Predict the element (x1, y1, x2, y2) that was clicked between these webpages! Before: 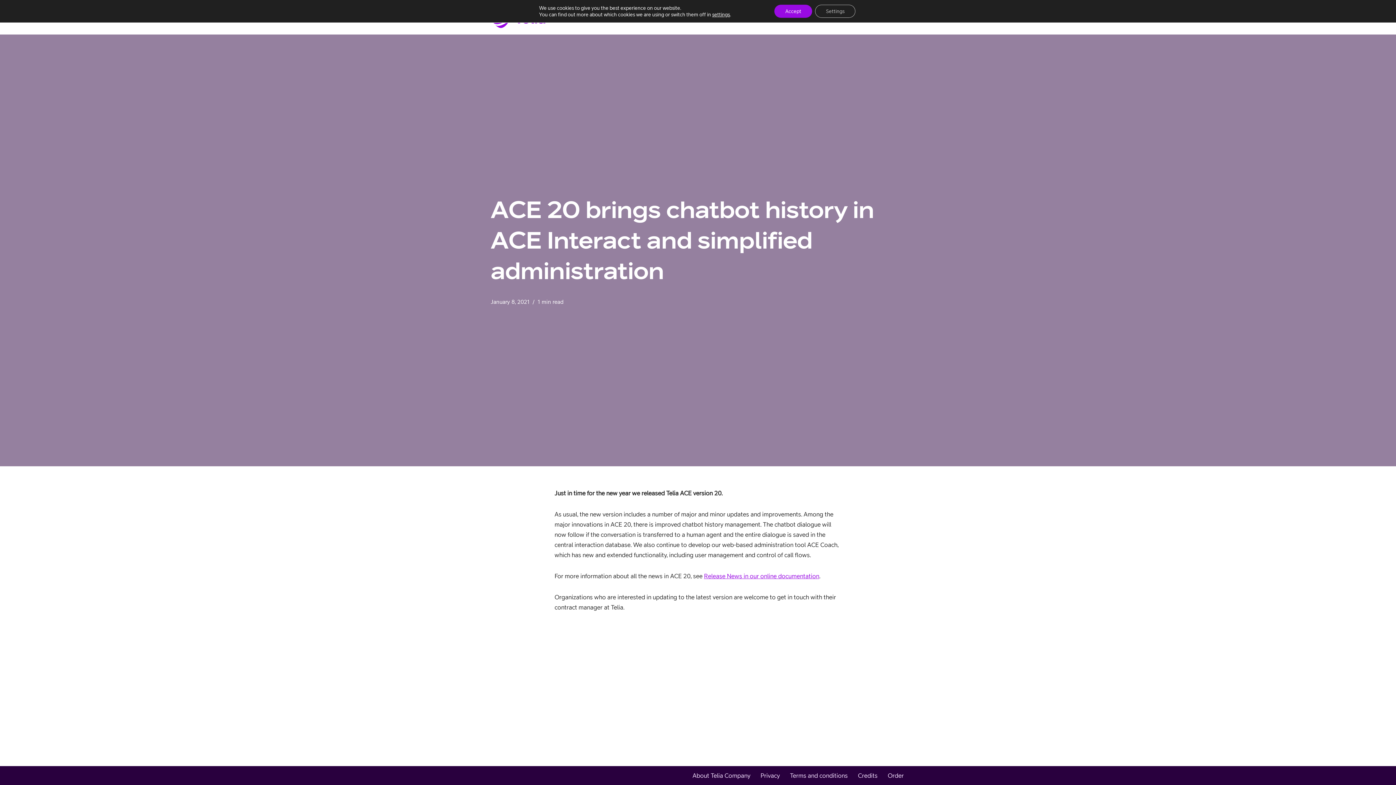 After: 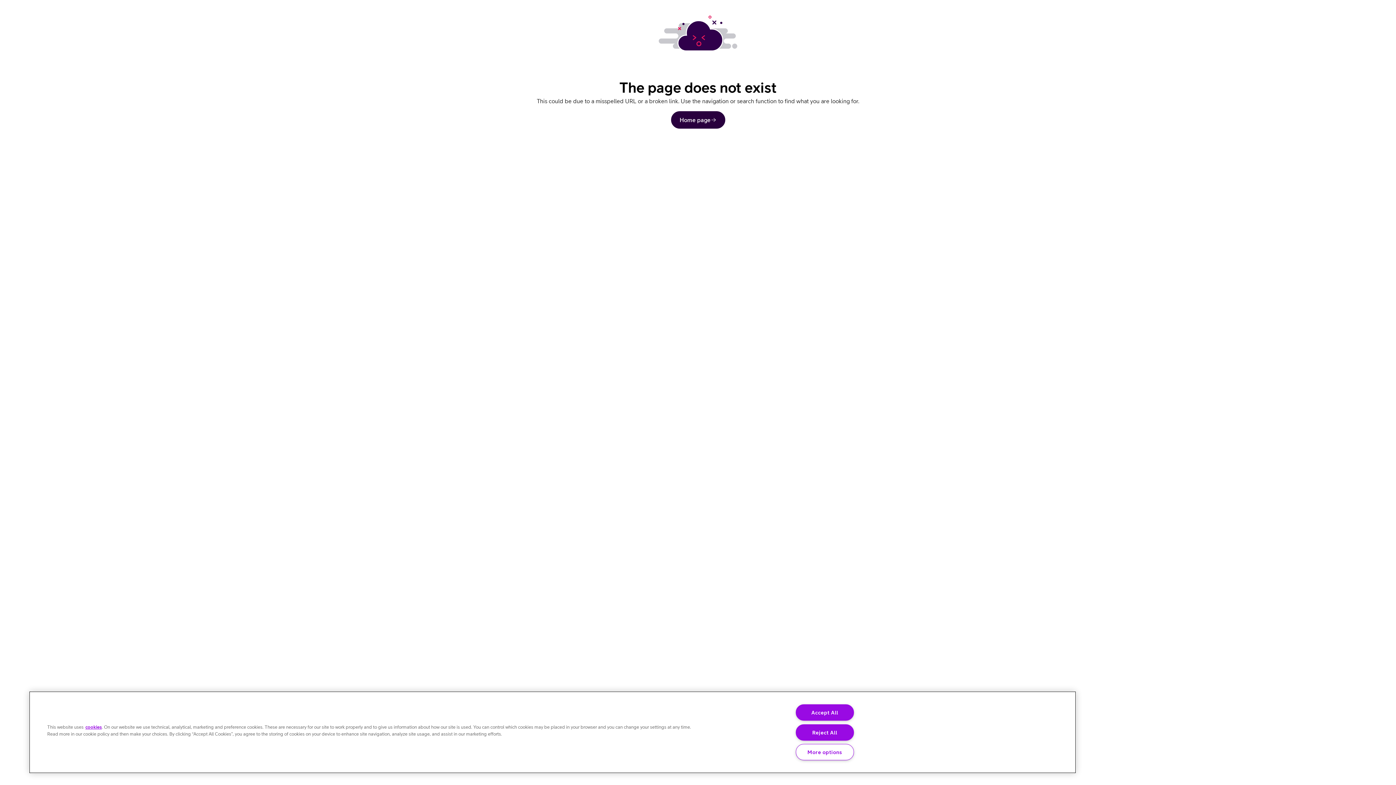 Action: label: Privacy bbox: (760, 770, 780, 781)